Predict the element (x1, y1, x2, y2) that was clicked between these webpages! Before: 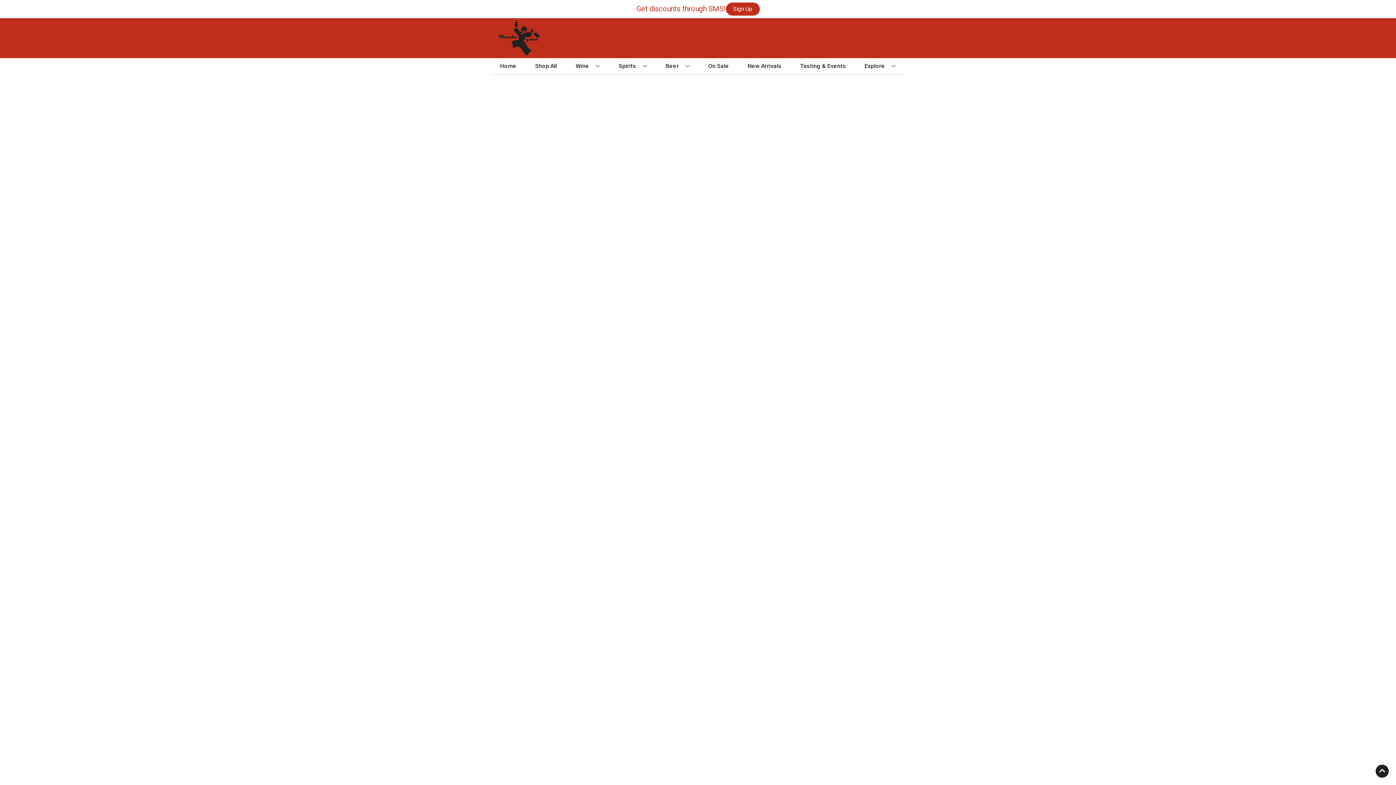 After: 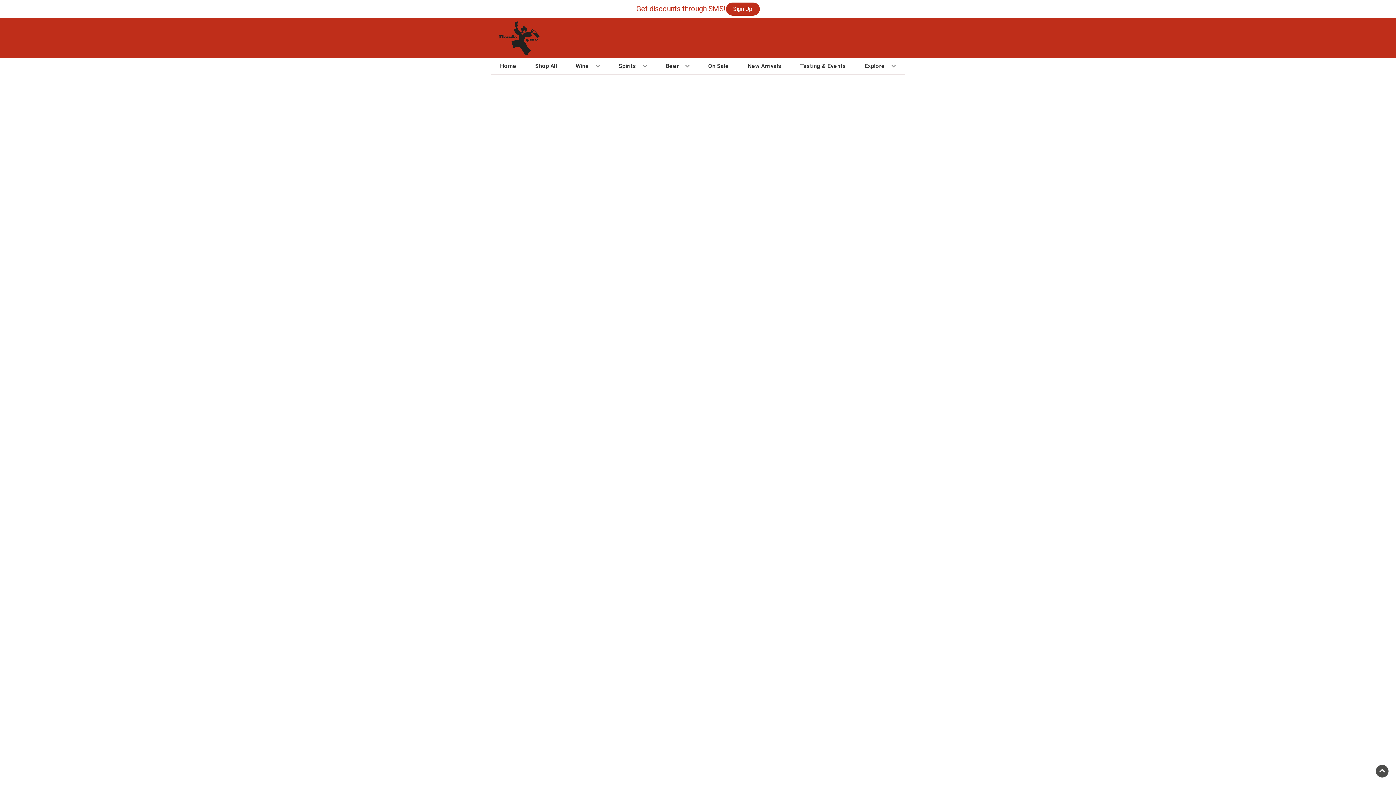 Action: label: Go to top bbox: (1376, 765, 1389, 778)